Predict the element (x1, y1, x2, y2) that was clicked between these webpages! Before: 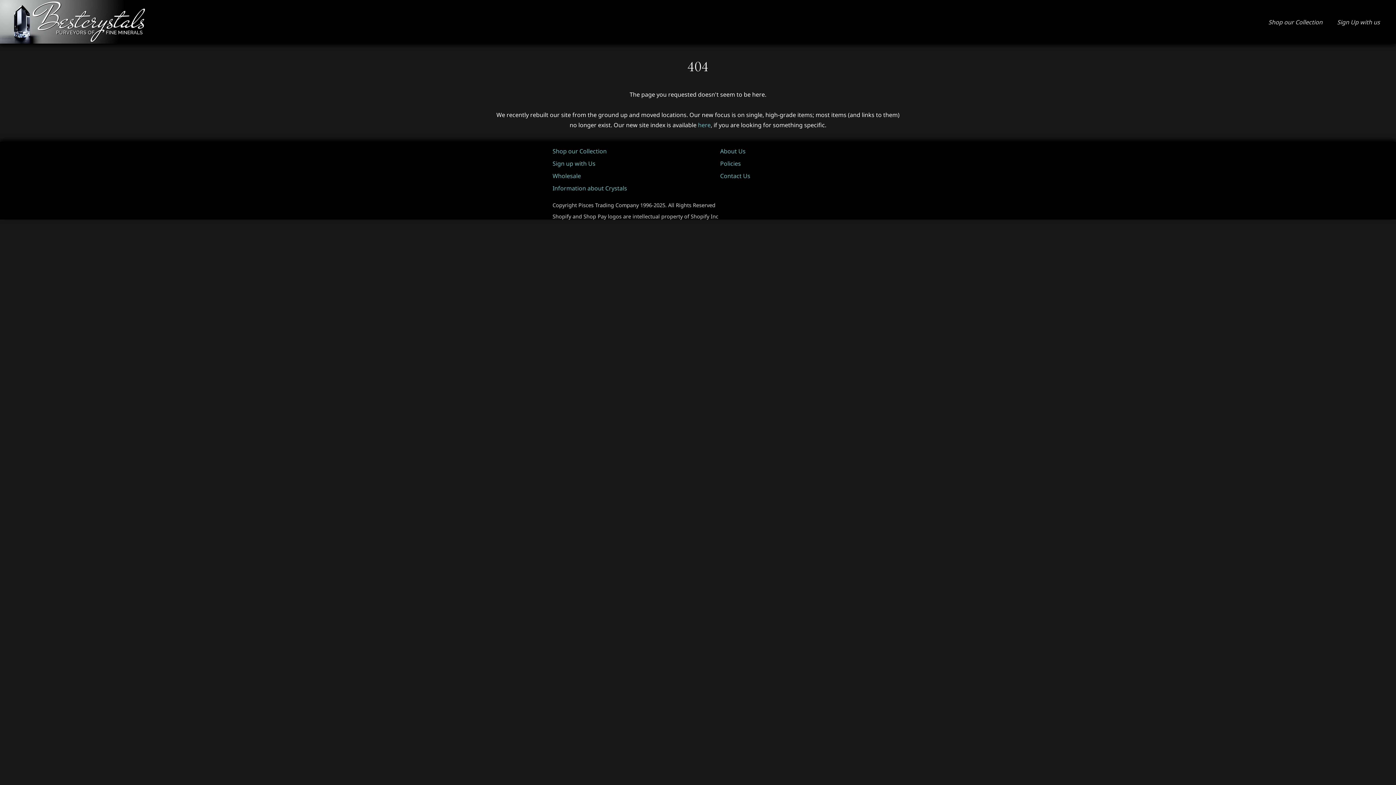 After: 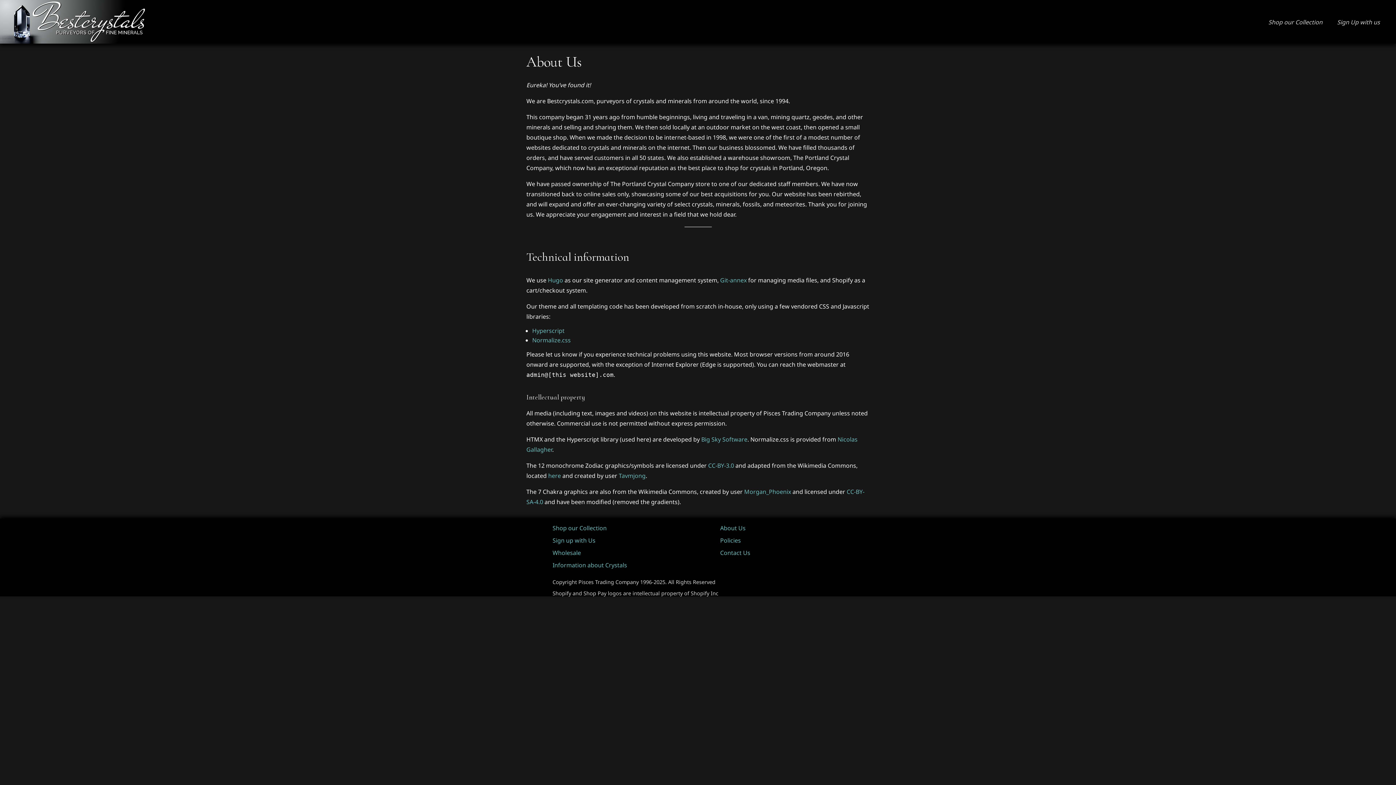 Action: bbox: (720, 147, 745, 155) label: About Us